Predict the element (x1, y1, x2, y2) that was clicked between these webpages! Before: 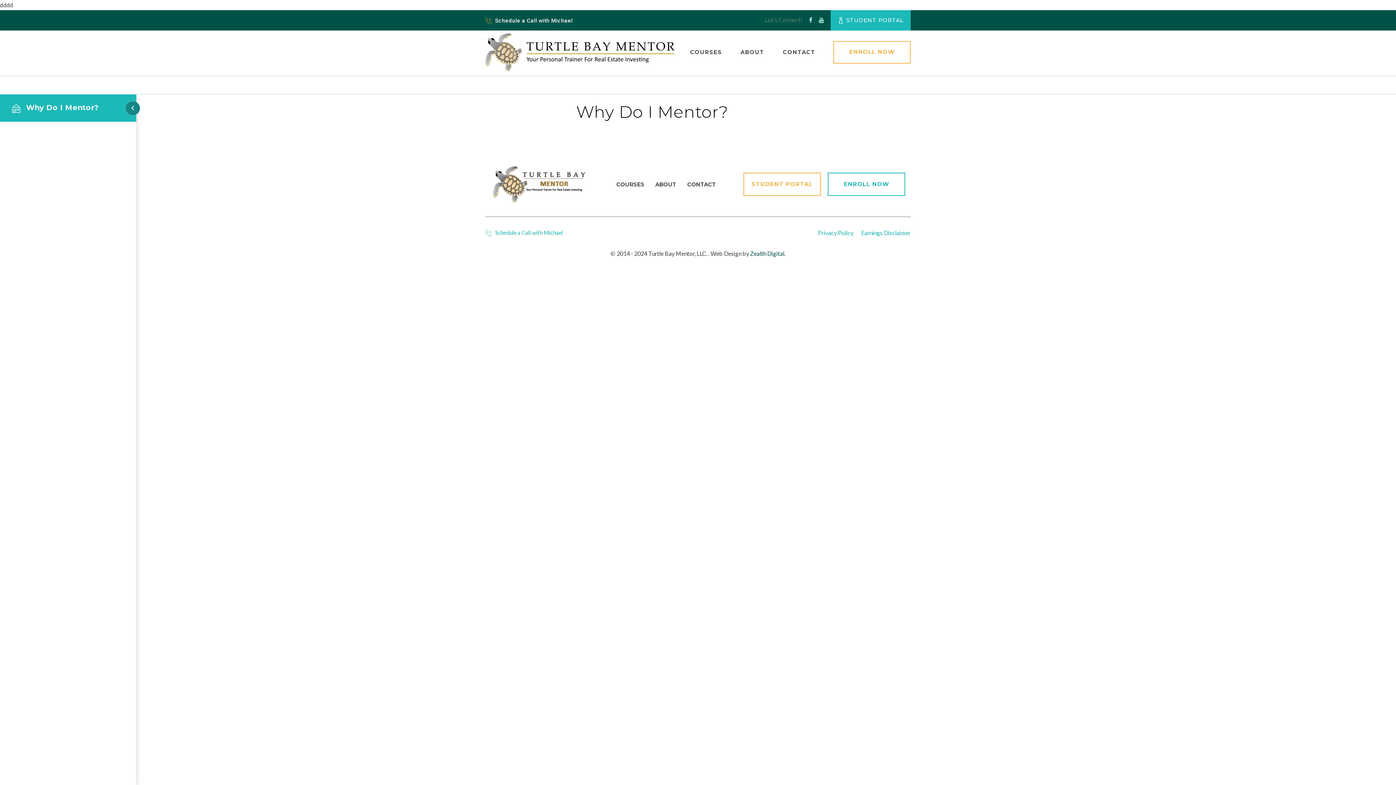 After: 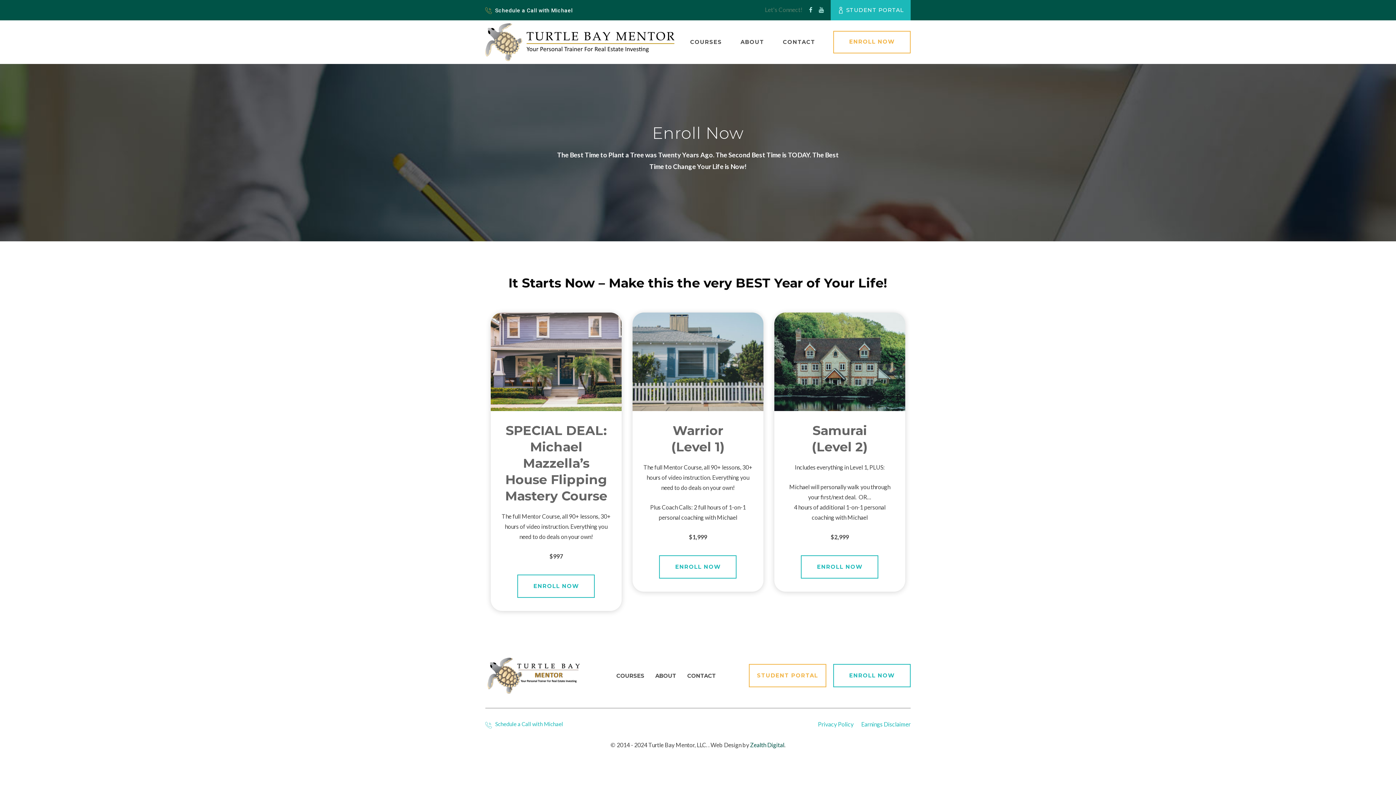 Action: label: ENROLL NOW bbox: (828, 172, 905, 196)